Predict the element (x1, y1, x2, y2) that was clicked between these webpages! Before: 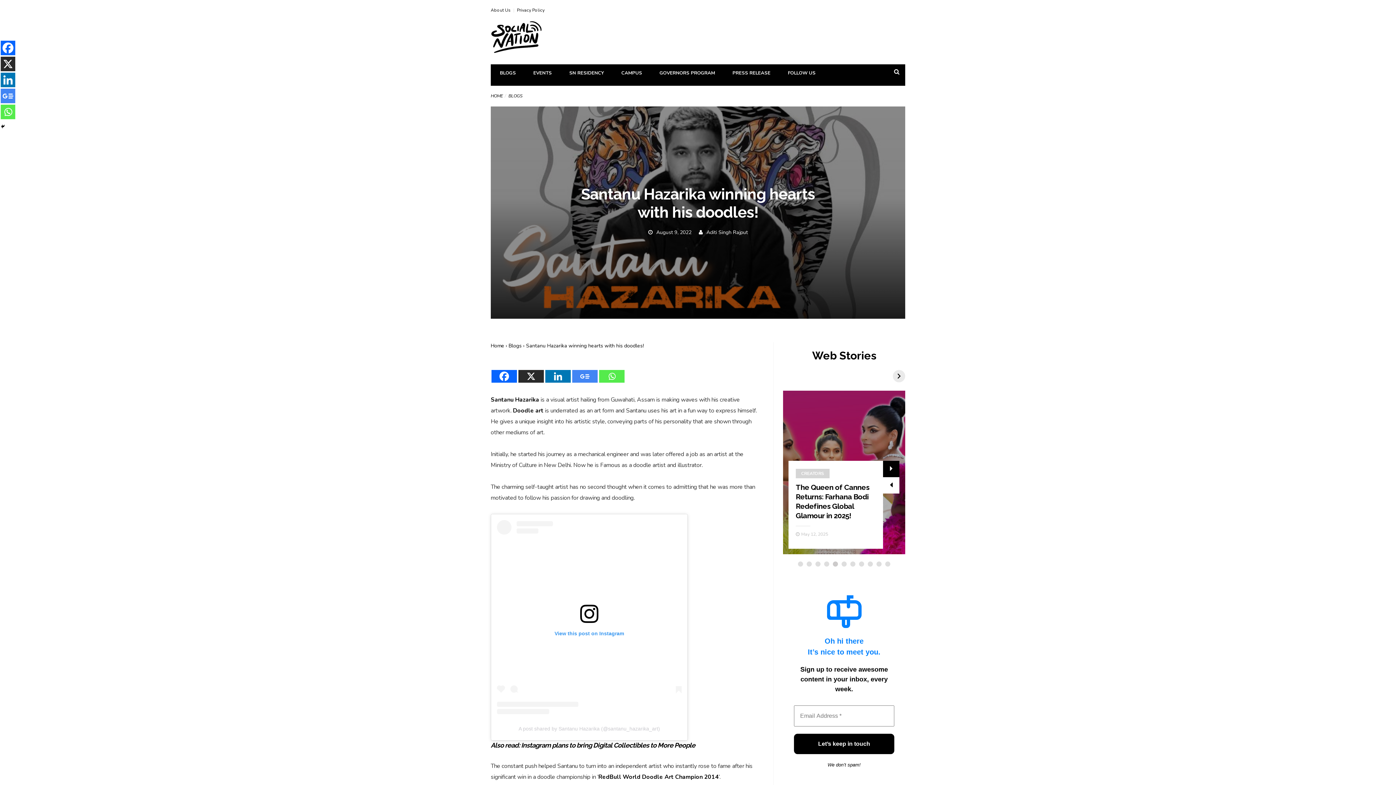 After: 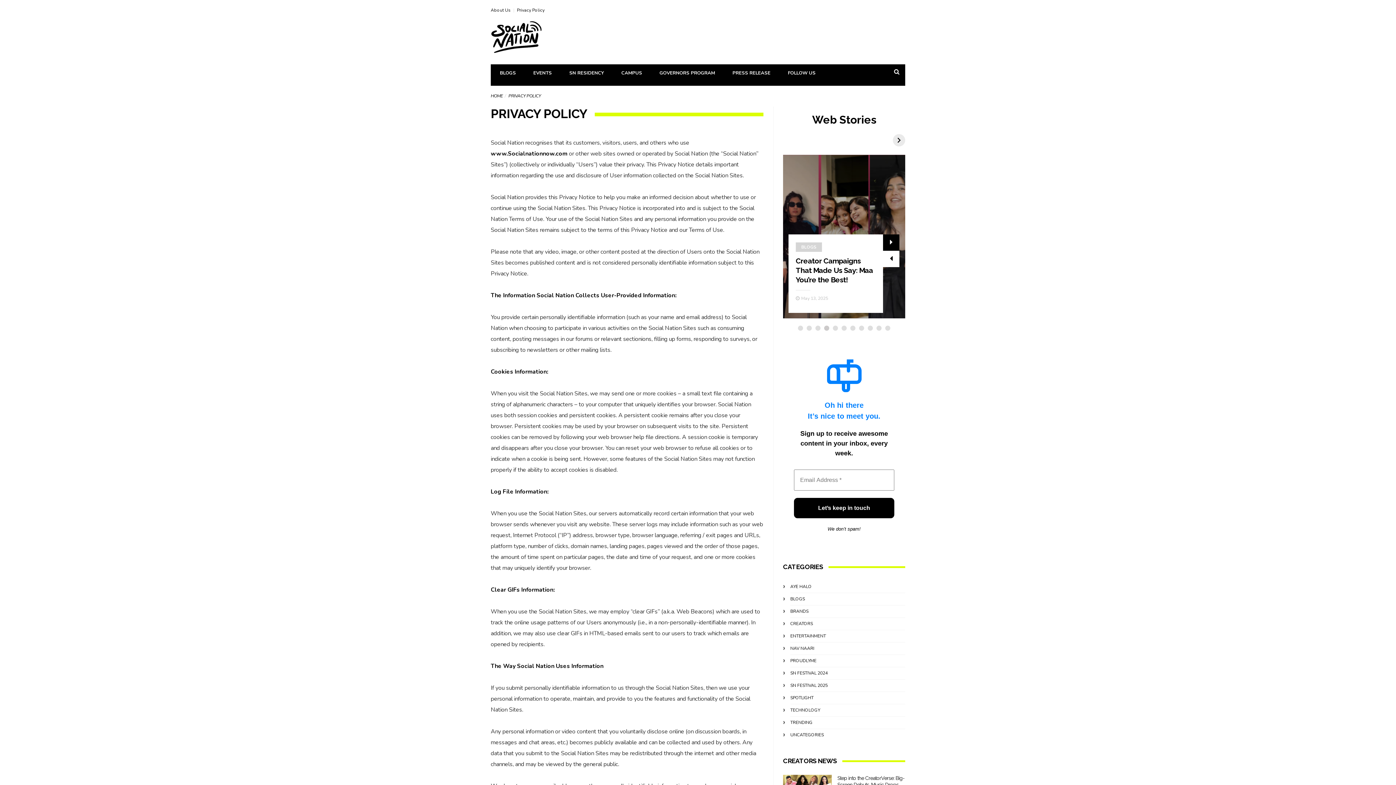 Action: bbox: (517, 7, 544, 13) label: Privacy Policy